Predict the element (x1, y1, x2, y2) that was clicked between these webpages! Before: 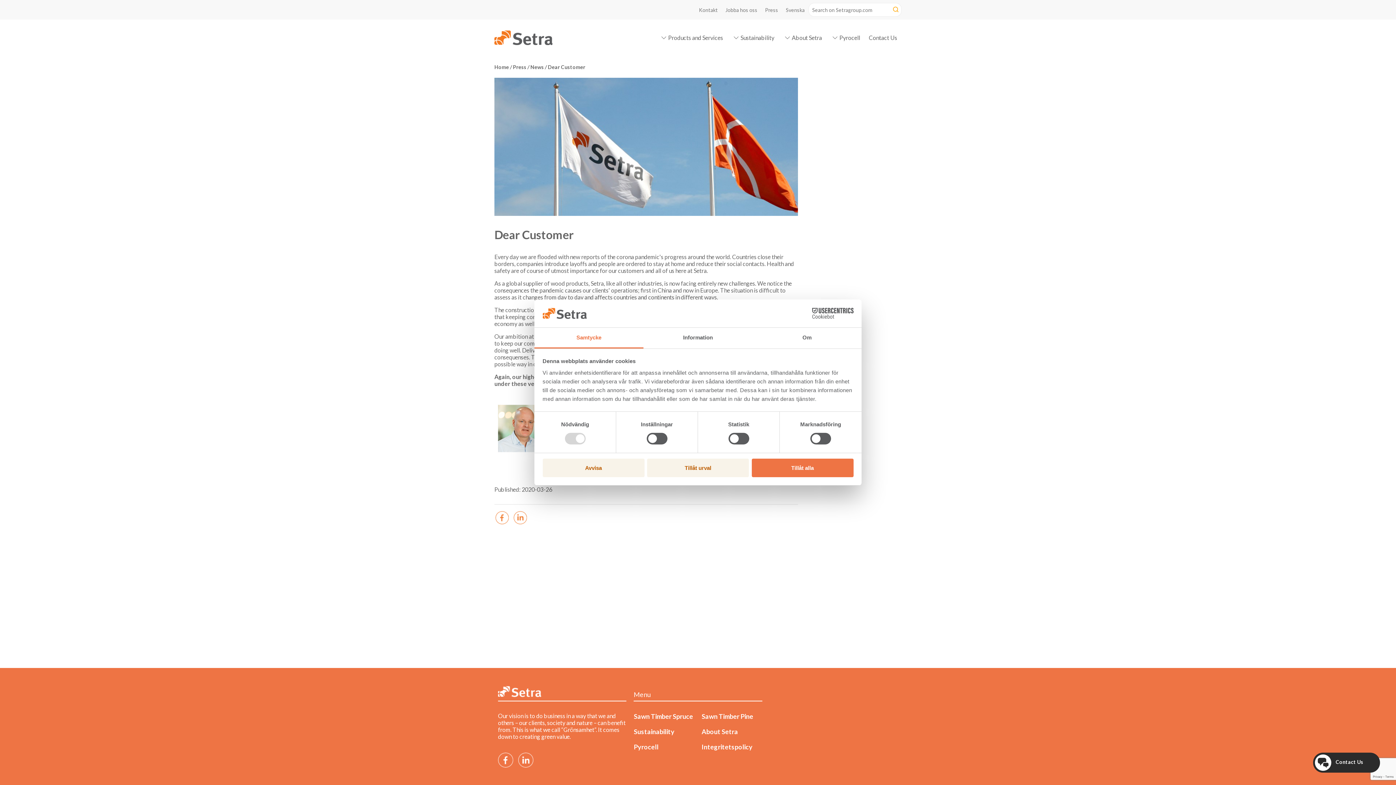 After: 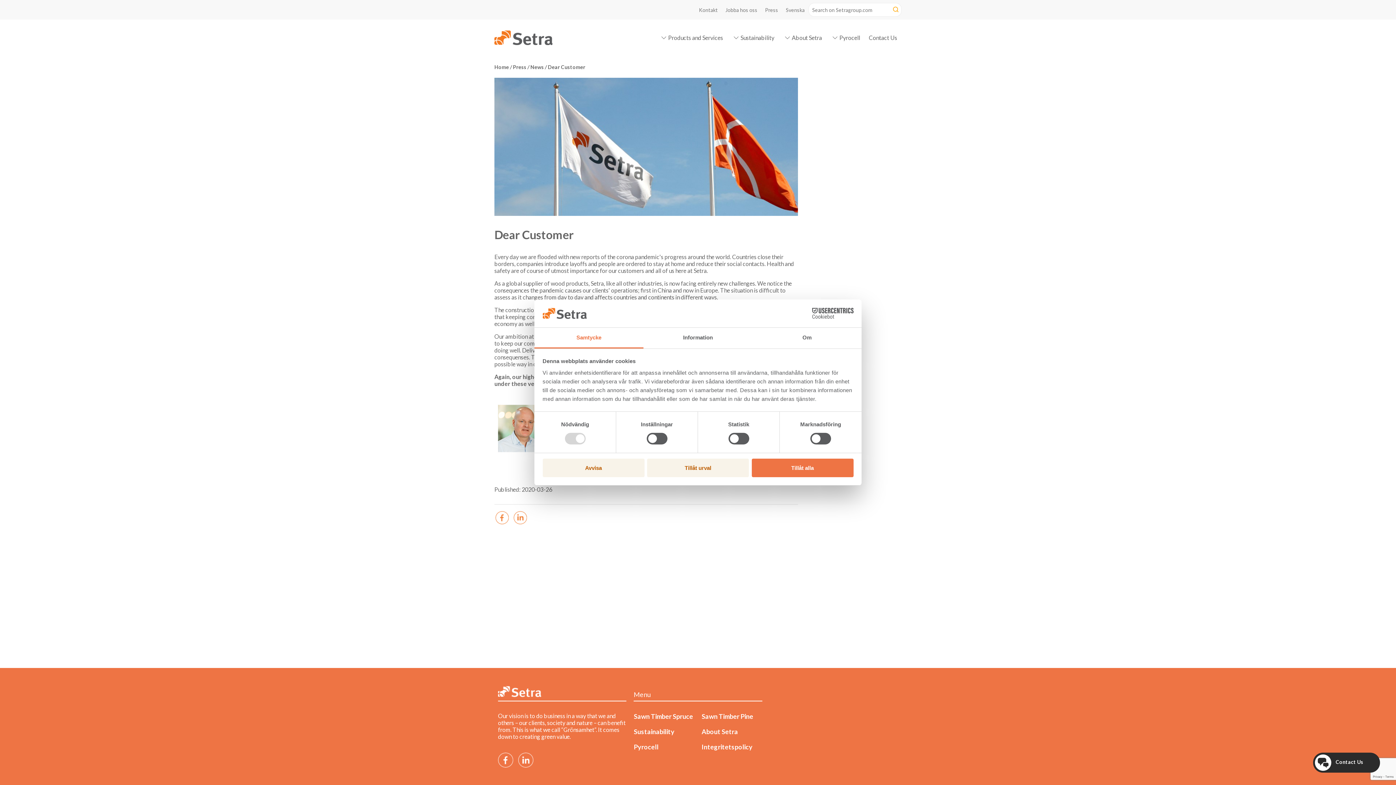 Action: bbox: (498, 753, 513, 768)